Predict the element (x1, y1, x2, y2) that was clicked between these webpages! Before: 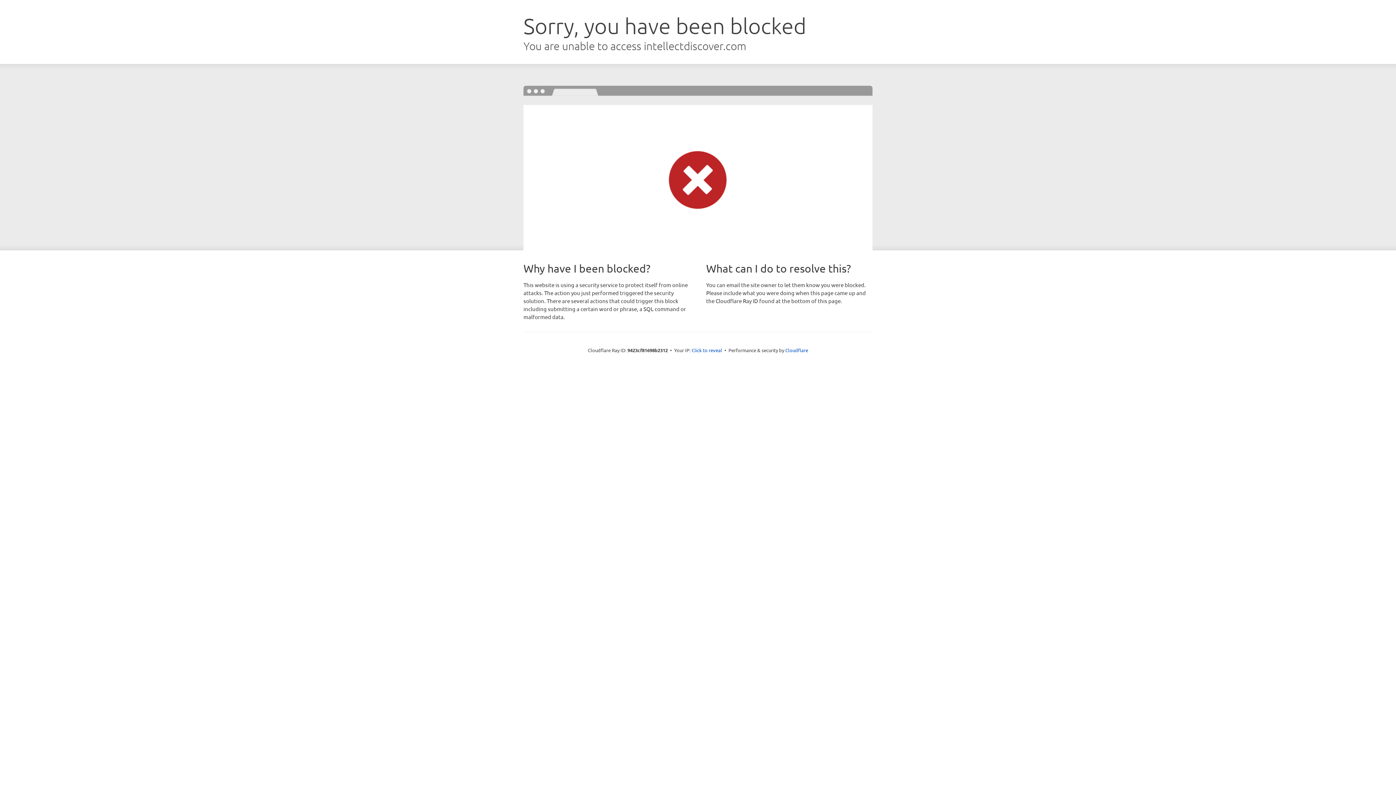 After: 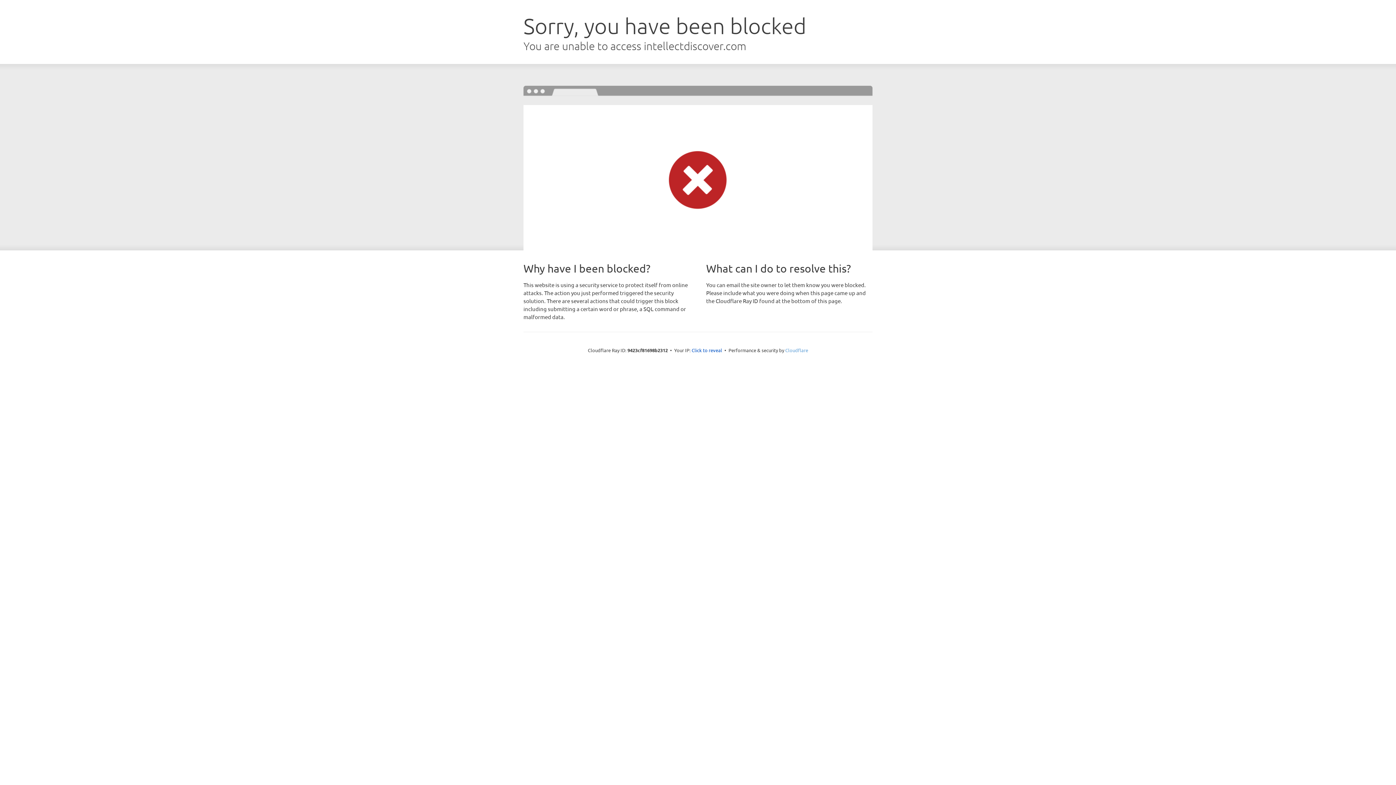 Action: bbox: (785, 347, 808, 353) label: Cloudflare